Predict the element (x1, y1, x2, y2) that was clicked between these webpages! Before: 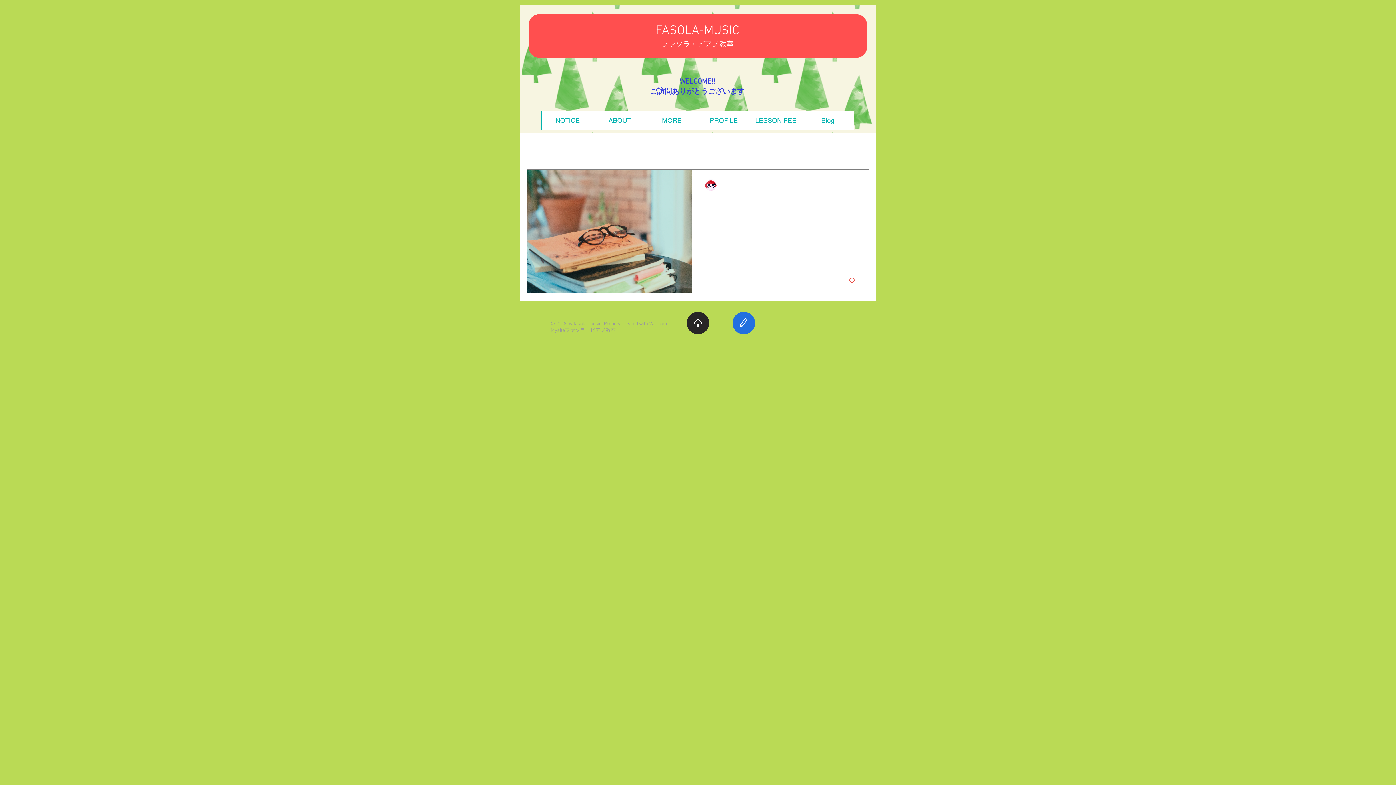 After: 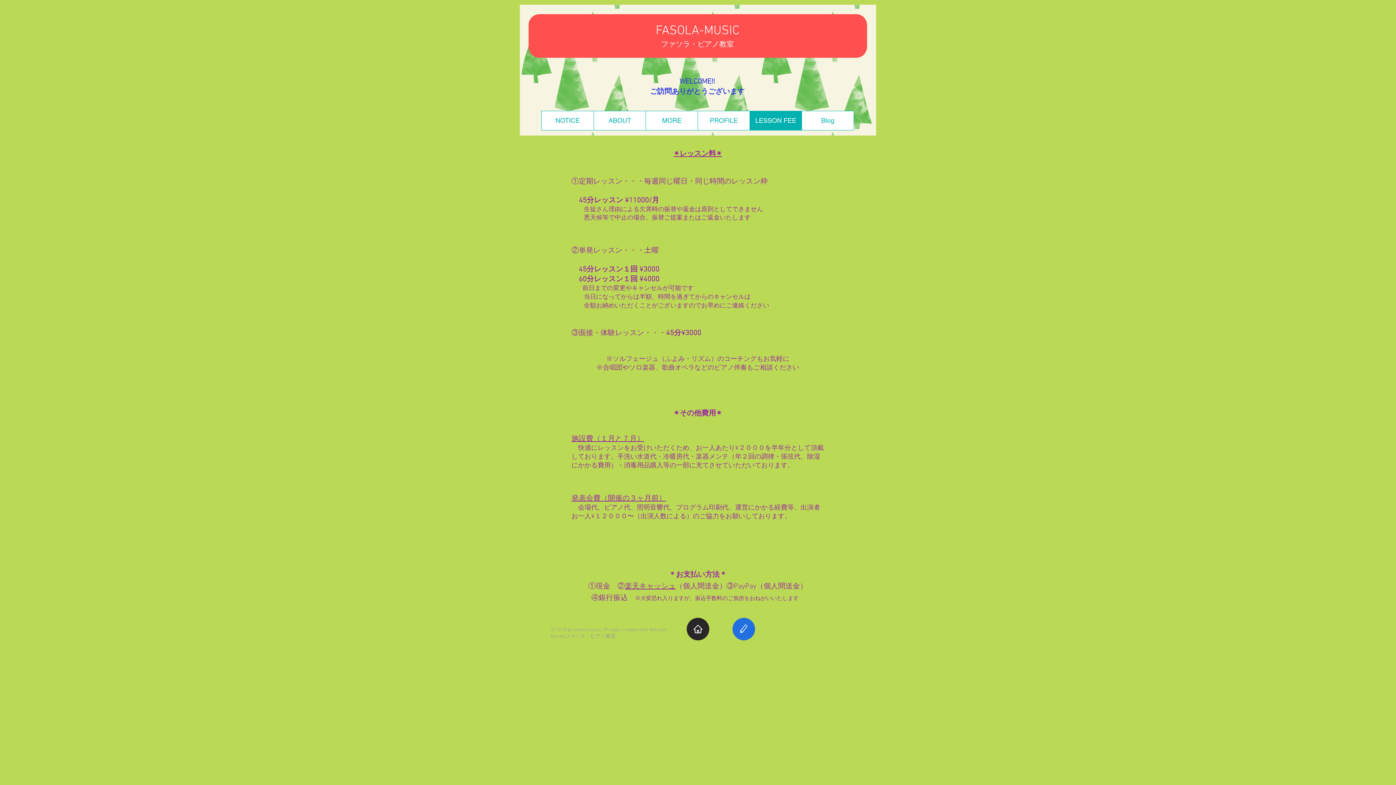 Action: bbox: (749, 111, 801, 130) label: LESSON FEE